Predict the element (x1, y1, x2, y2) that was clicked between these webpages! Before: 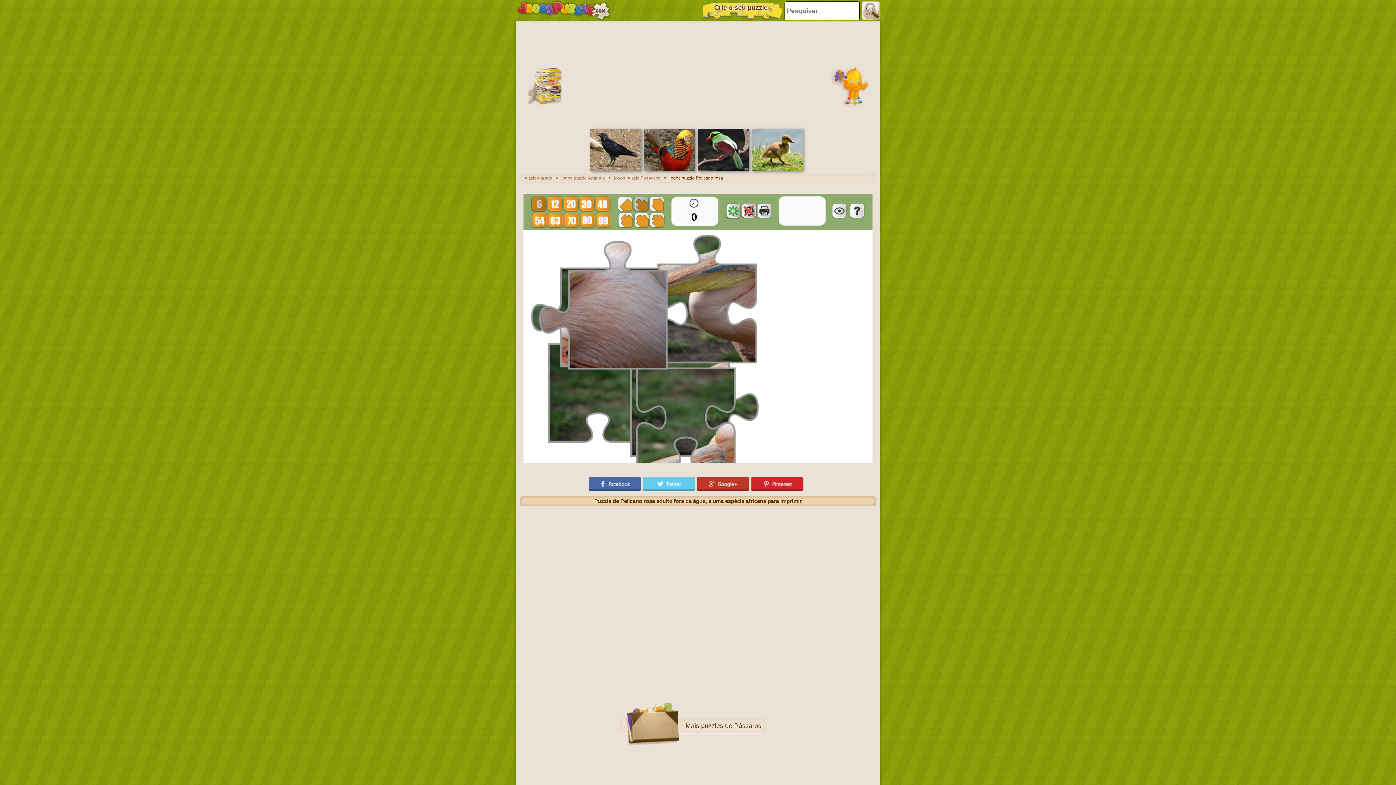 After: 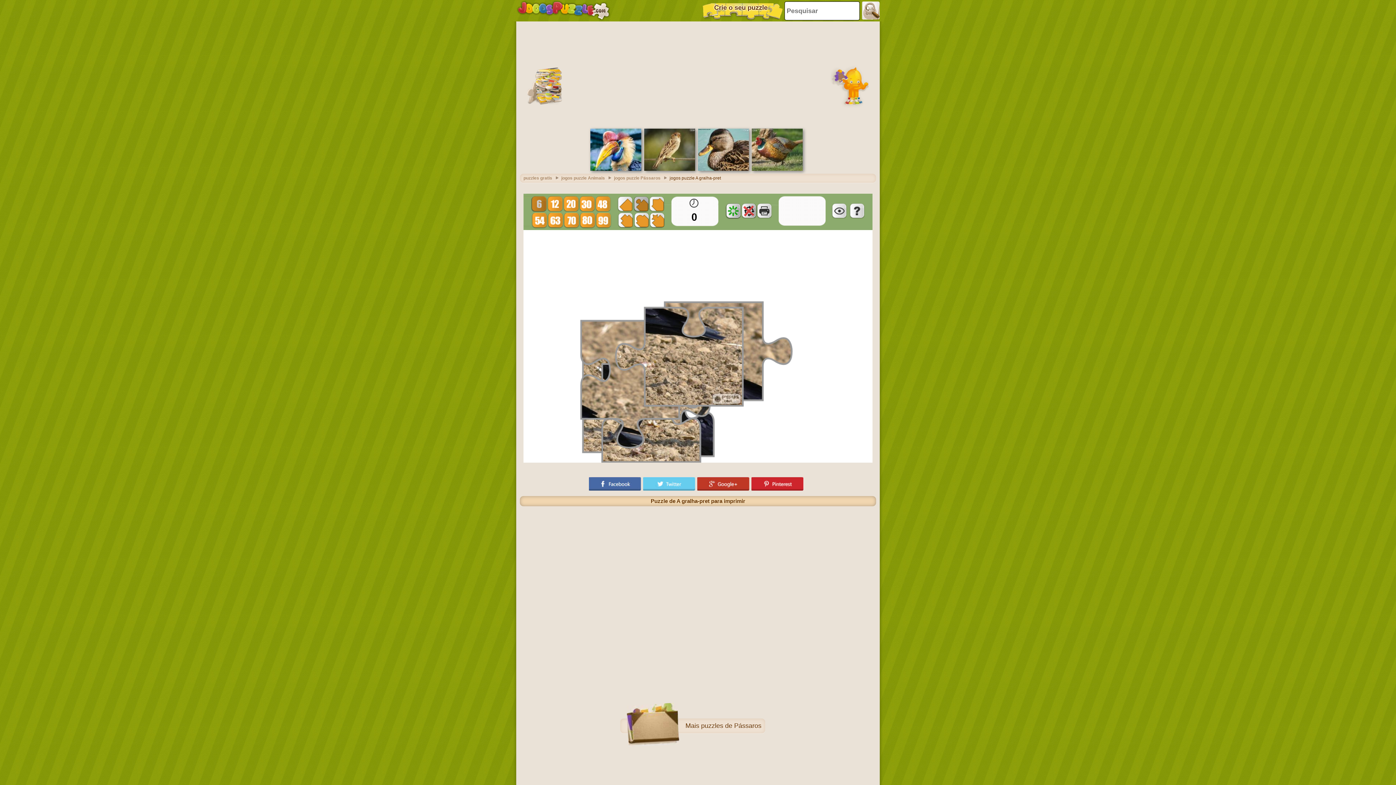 Action: bbox: (590, 166, 641, 172)